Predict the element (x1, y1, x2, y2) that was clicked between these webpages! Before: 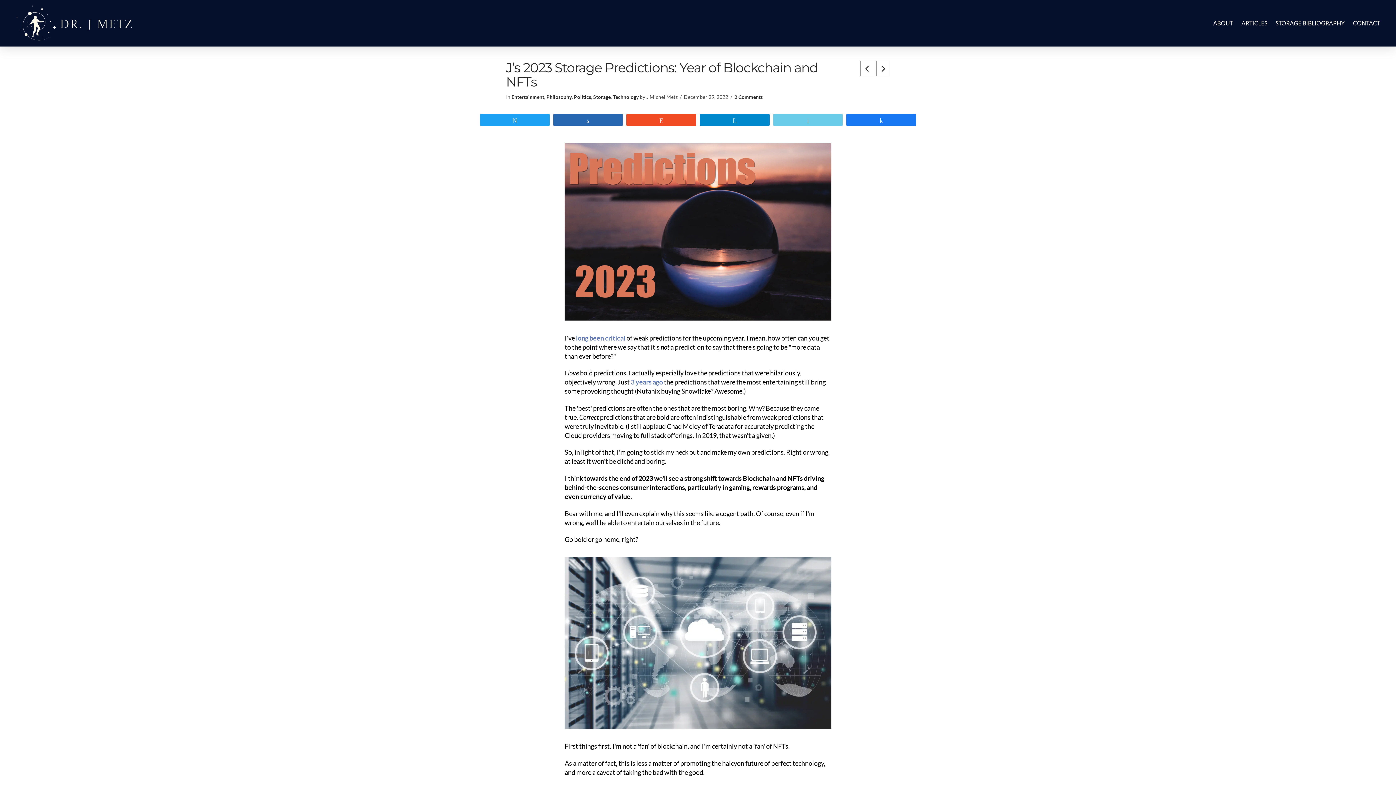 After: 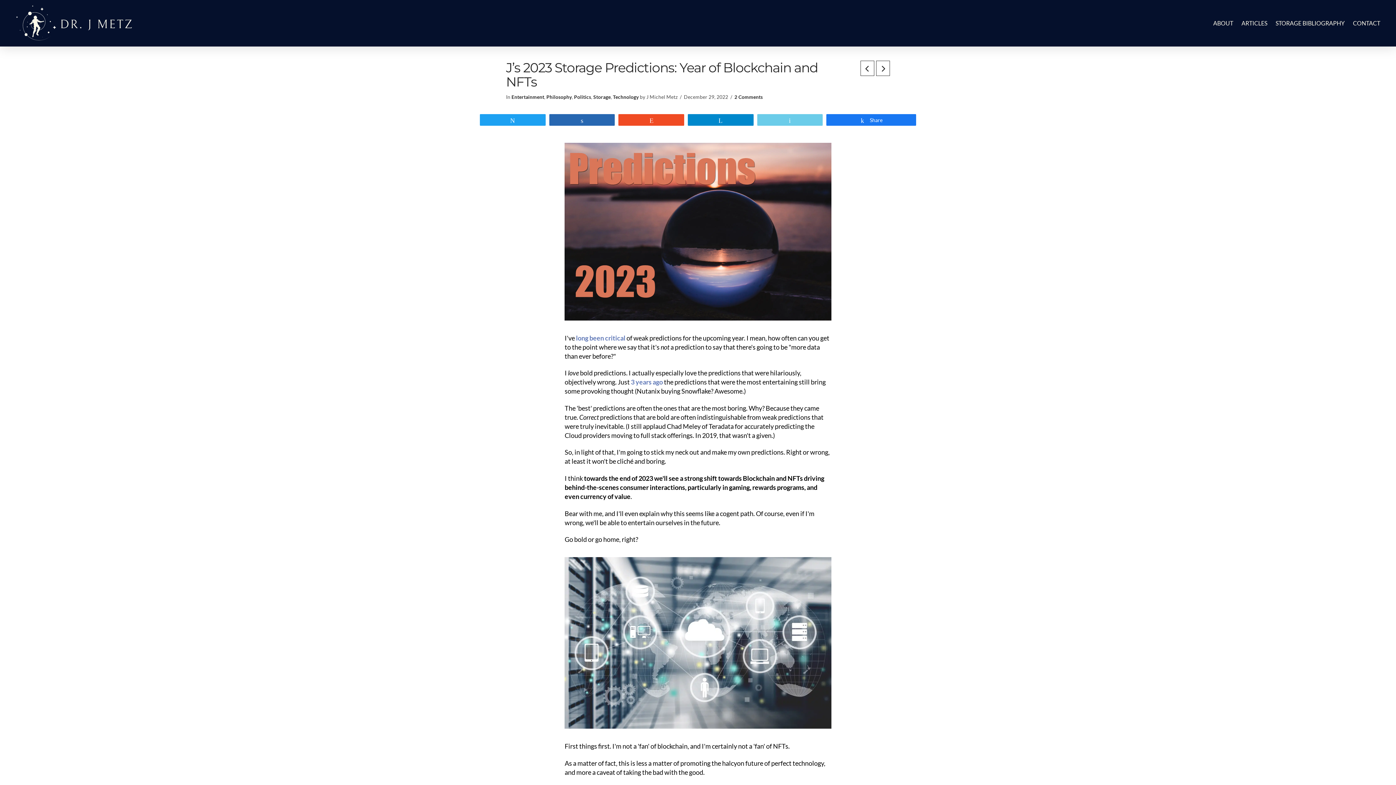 Action: bbox: (847, 114, 916, 125) label: Share